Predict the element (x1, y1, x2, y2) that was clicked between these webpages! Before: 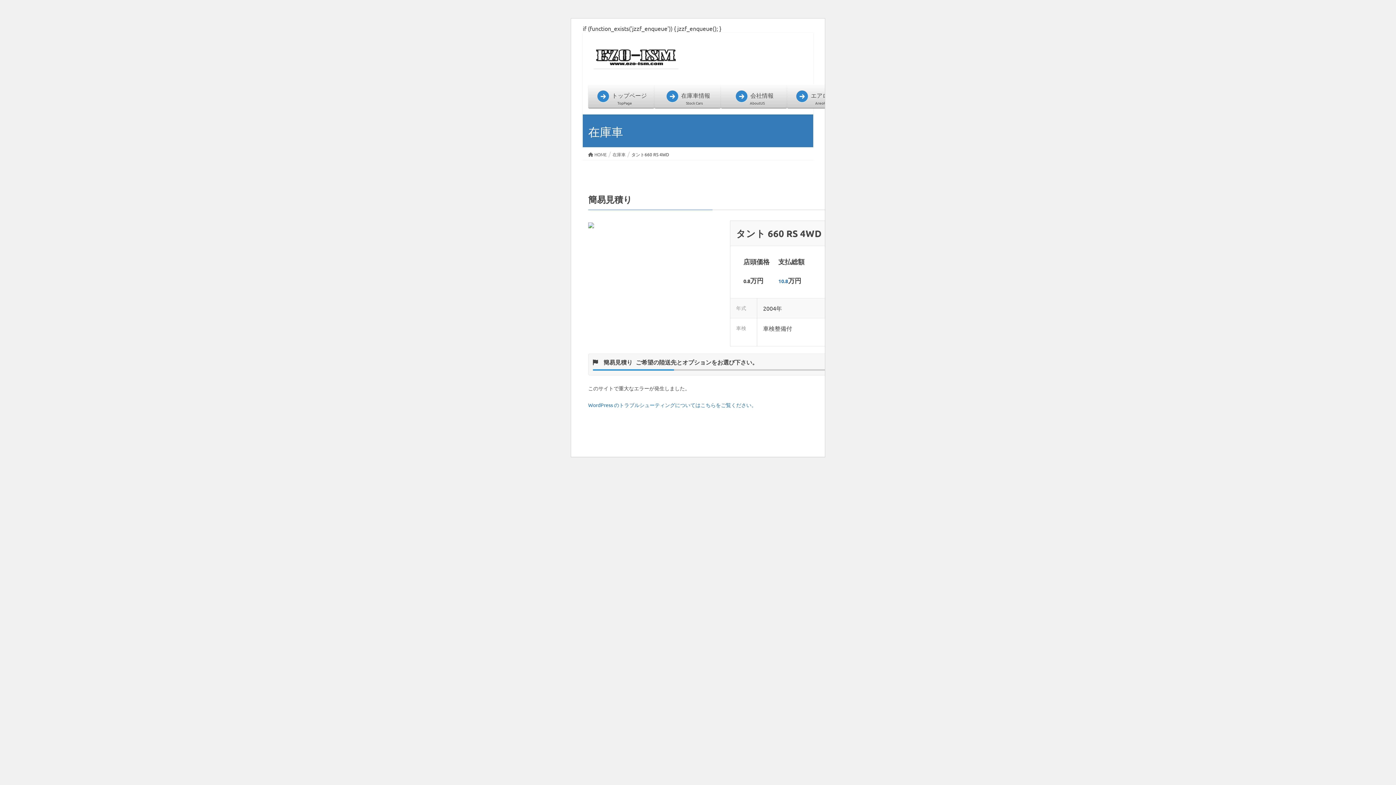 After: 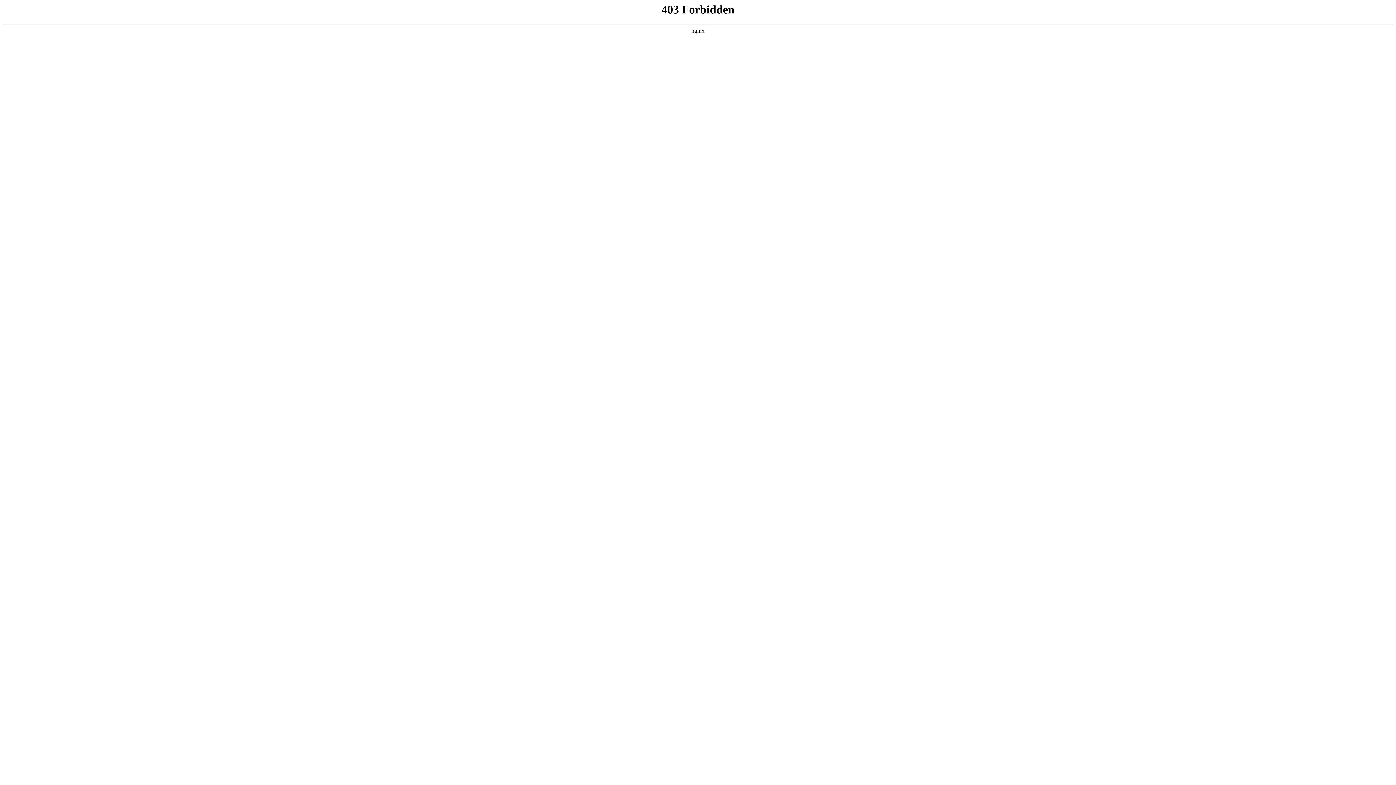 Action: bbox: (588, 401, 756, 408) label: WordPress のトラブルシューティングについてはこちらをご覧ください。